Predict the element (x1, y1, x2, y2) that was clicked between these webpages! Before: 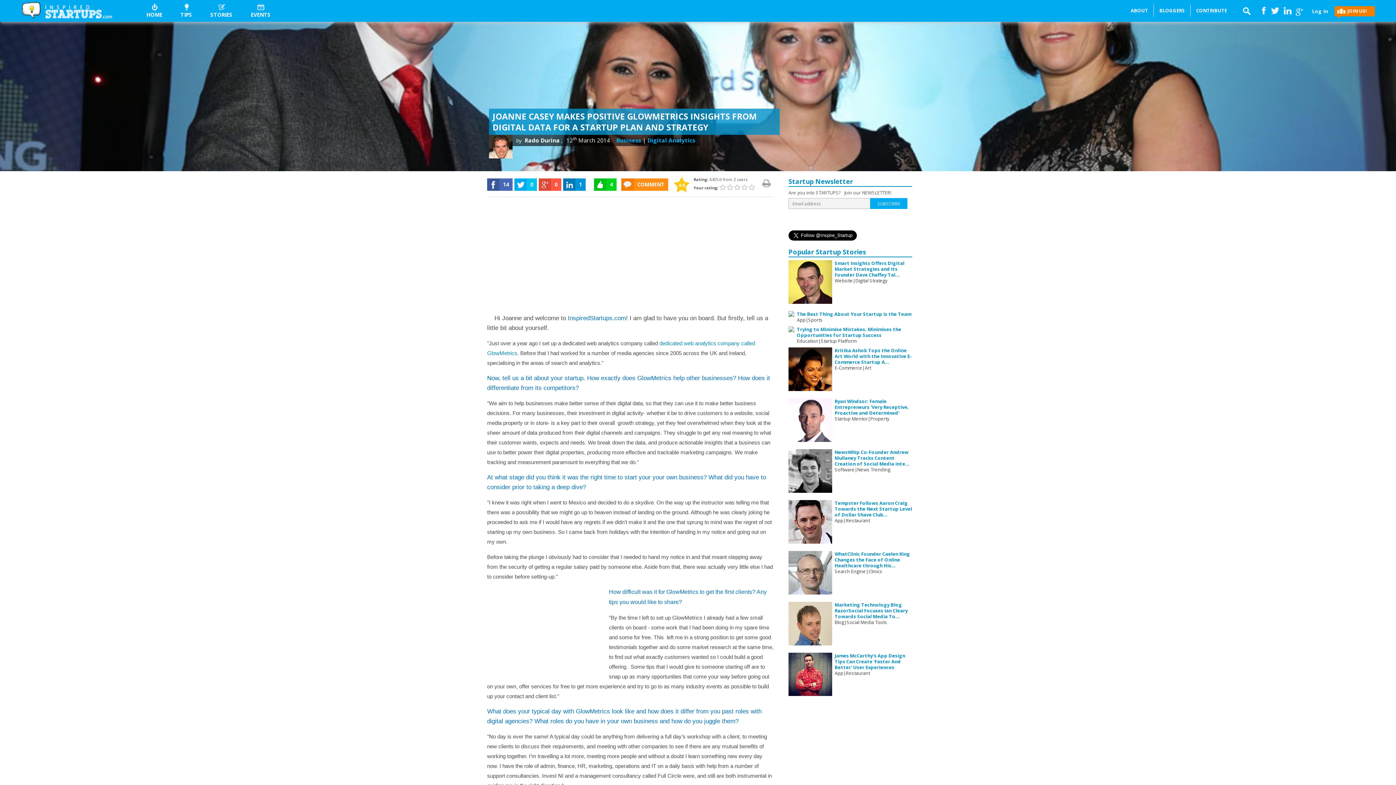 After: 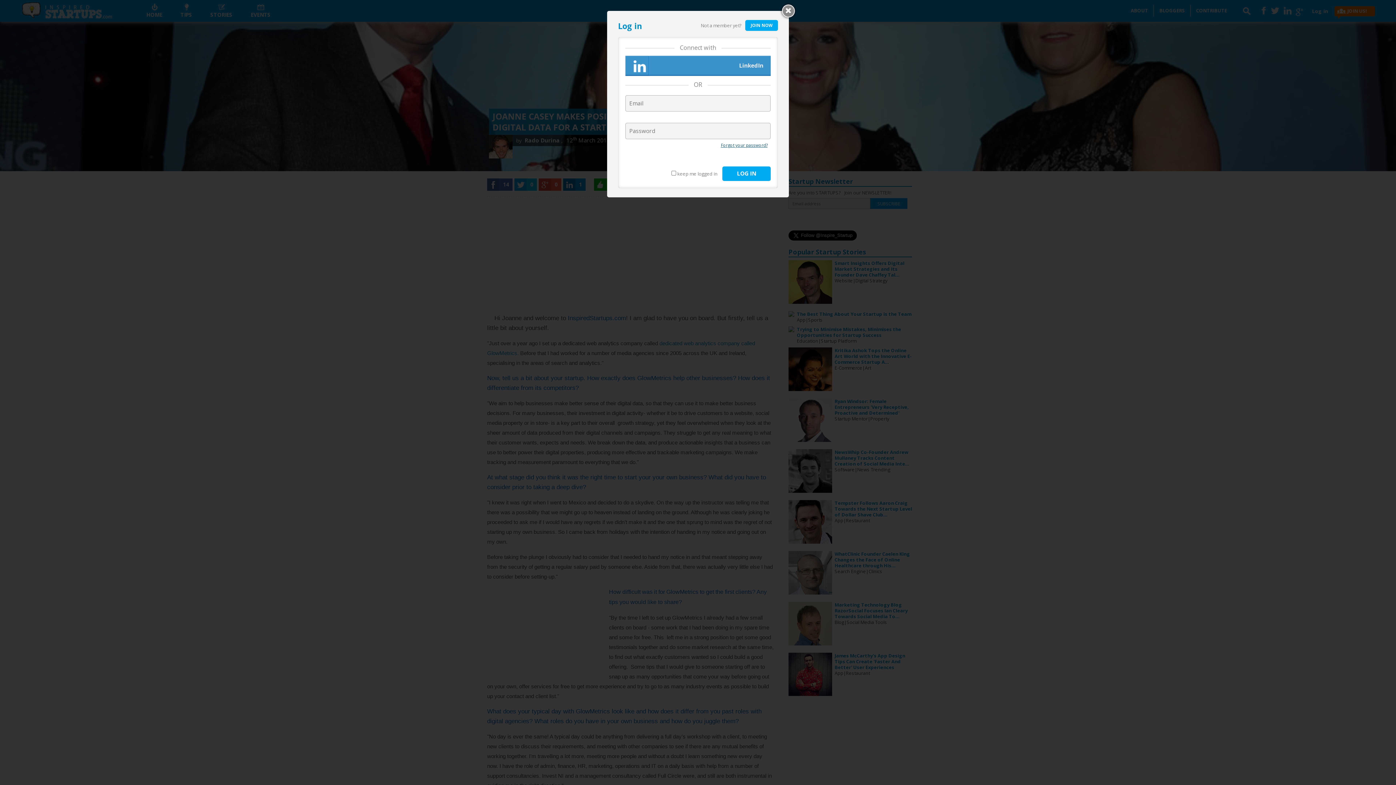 Action: label: Log in bbox: (1312, 1, 1328, 21)